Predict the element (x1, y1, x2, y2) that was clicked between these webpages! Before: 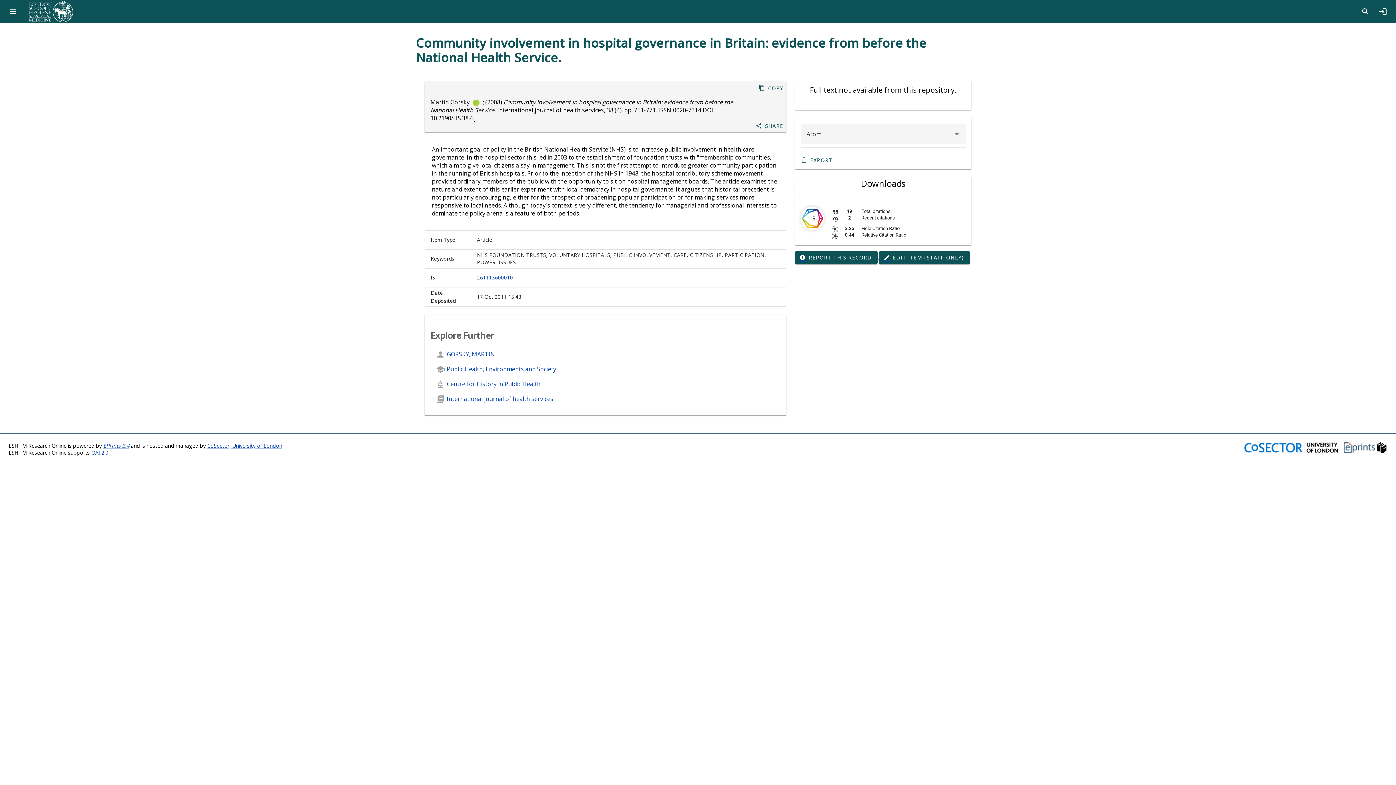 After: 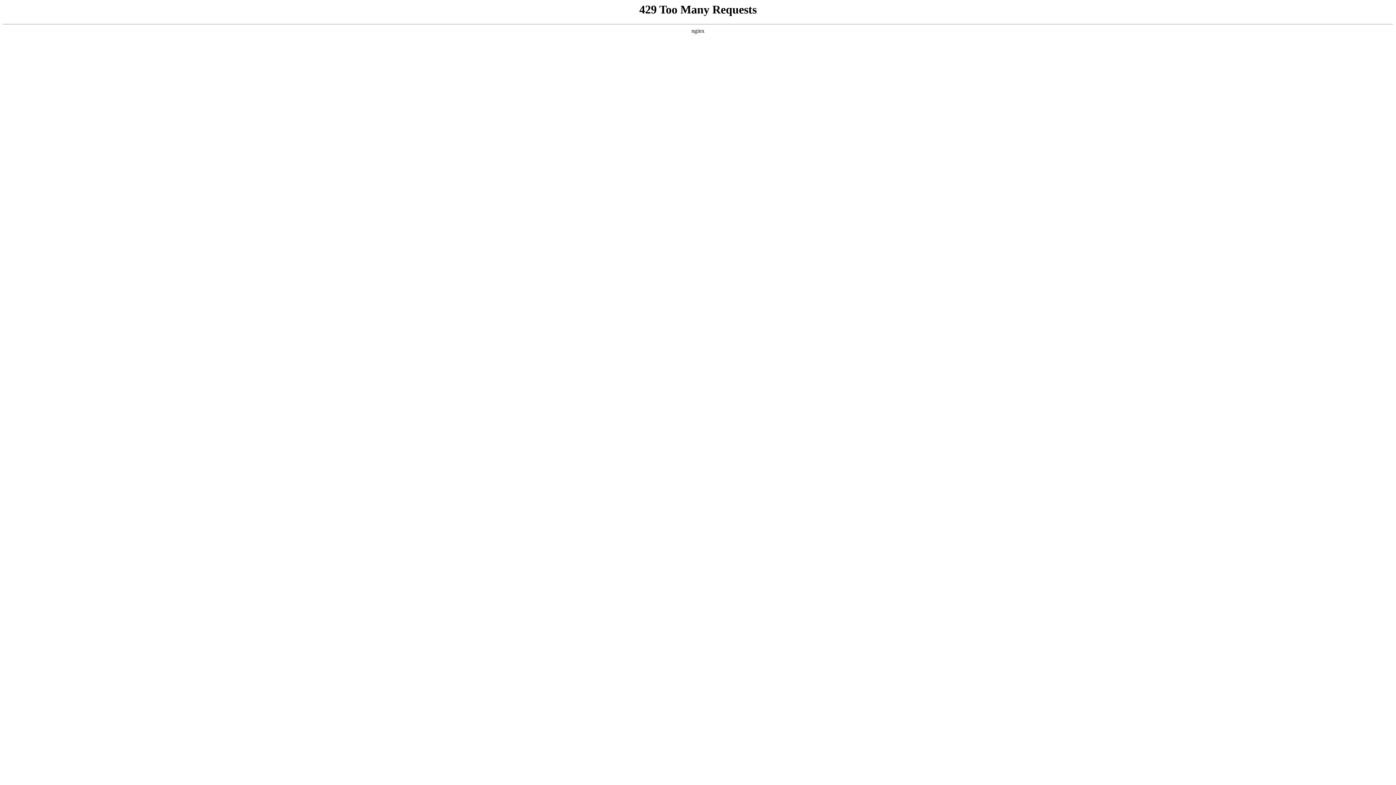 Action: bbox: (1244, 448, 1338, 455)